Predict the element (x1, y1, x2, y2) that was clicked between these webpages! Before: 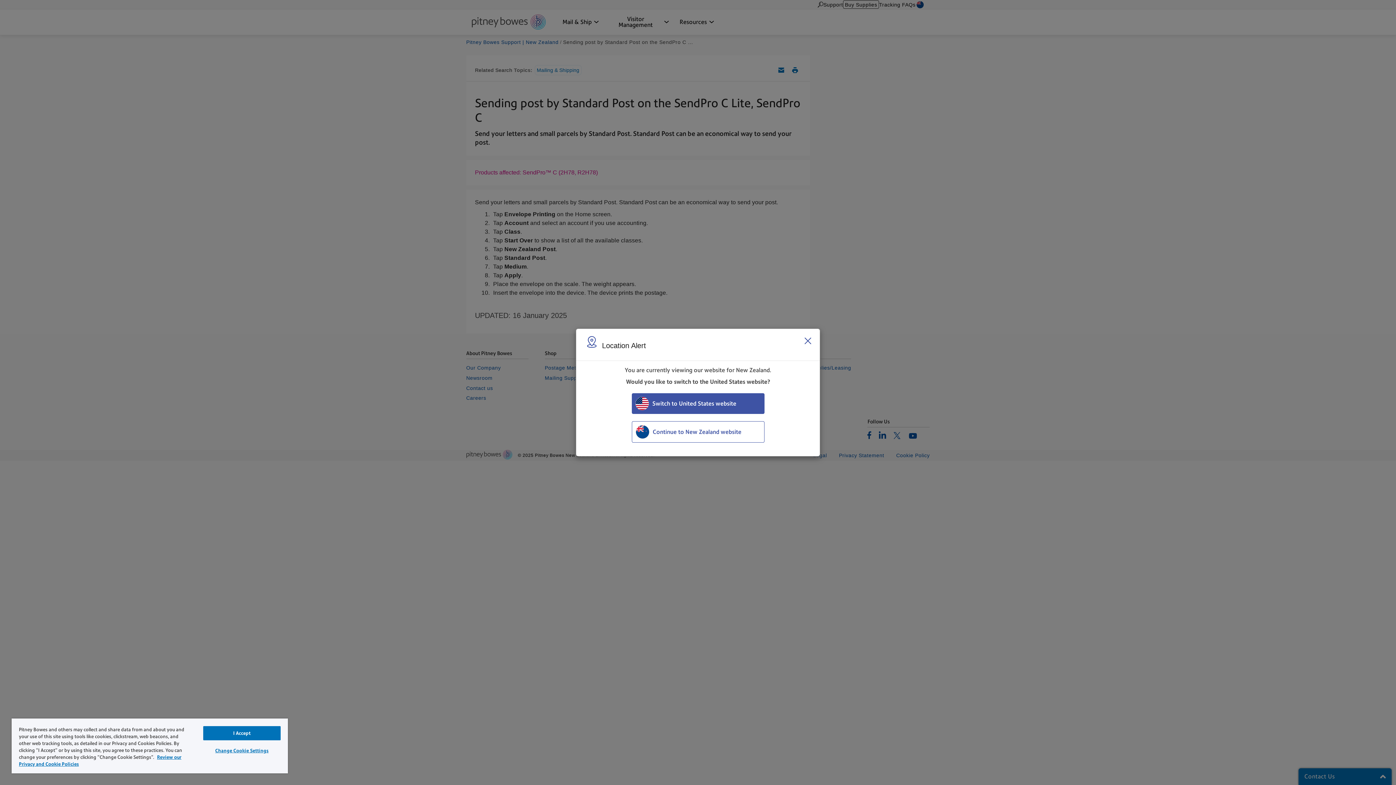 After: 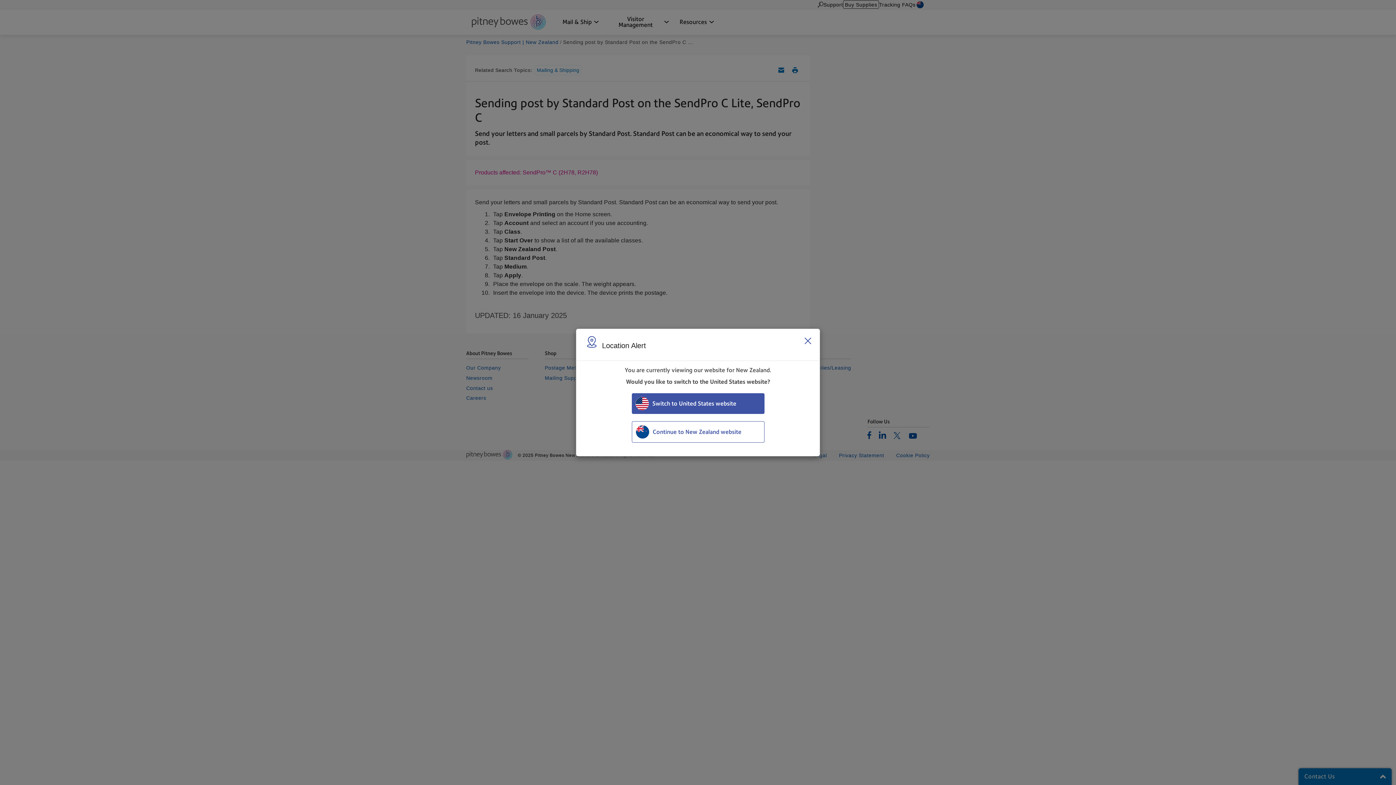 Action: label: I Accept bbox: (203, 726, 280, 740)